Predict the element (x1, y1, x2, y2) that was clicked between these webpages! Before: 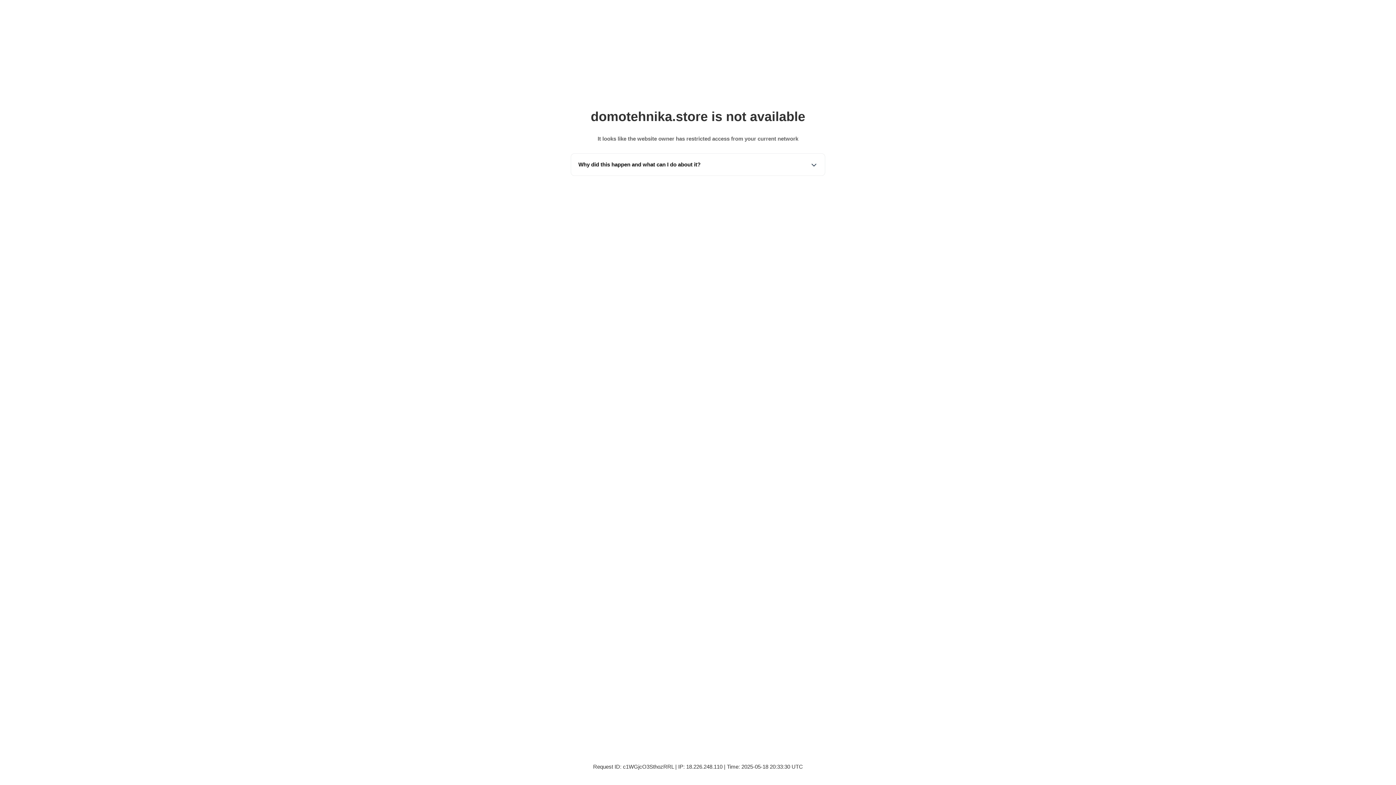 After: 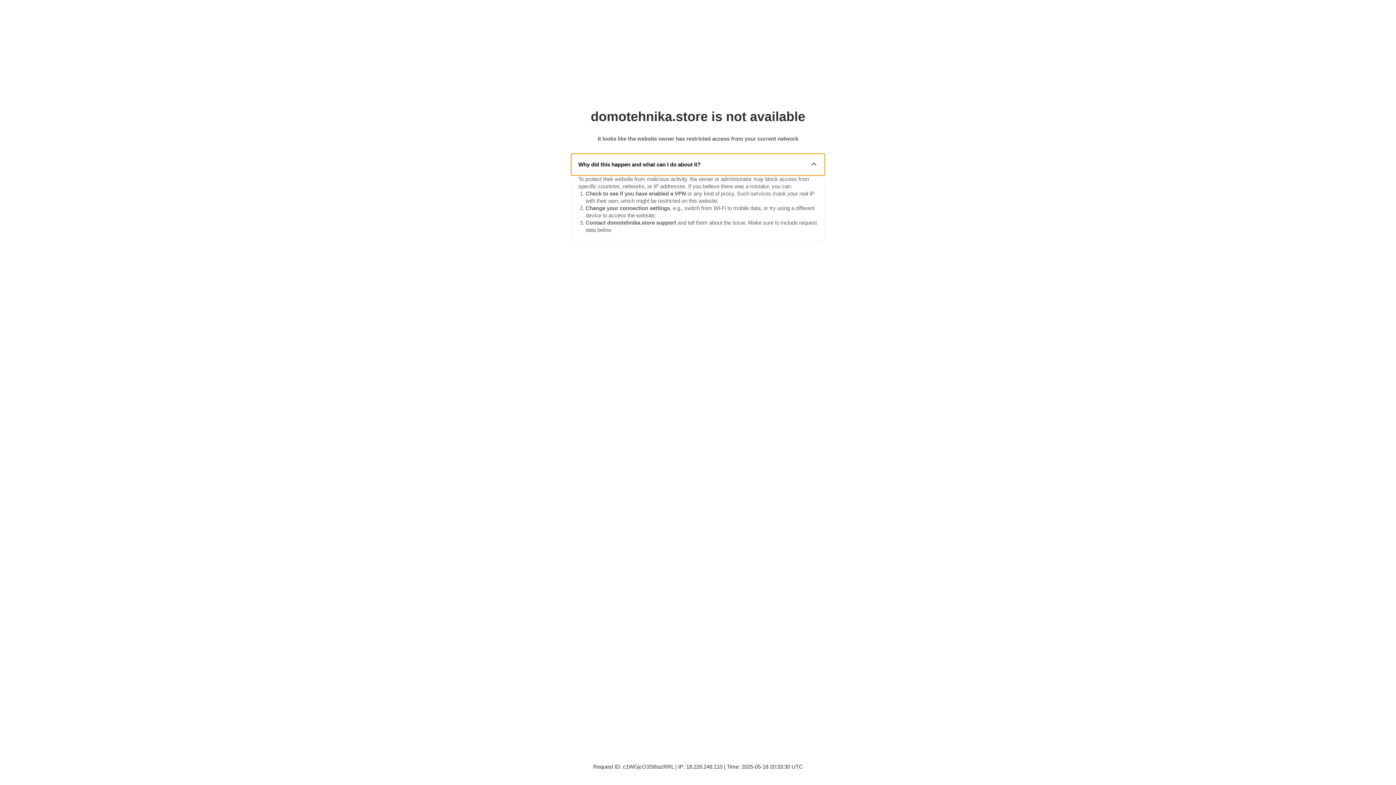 Action: label: Why did this happen and what can I do about it? bbox: (571, 153, 825, 175)